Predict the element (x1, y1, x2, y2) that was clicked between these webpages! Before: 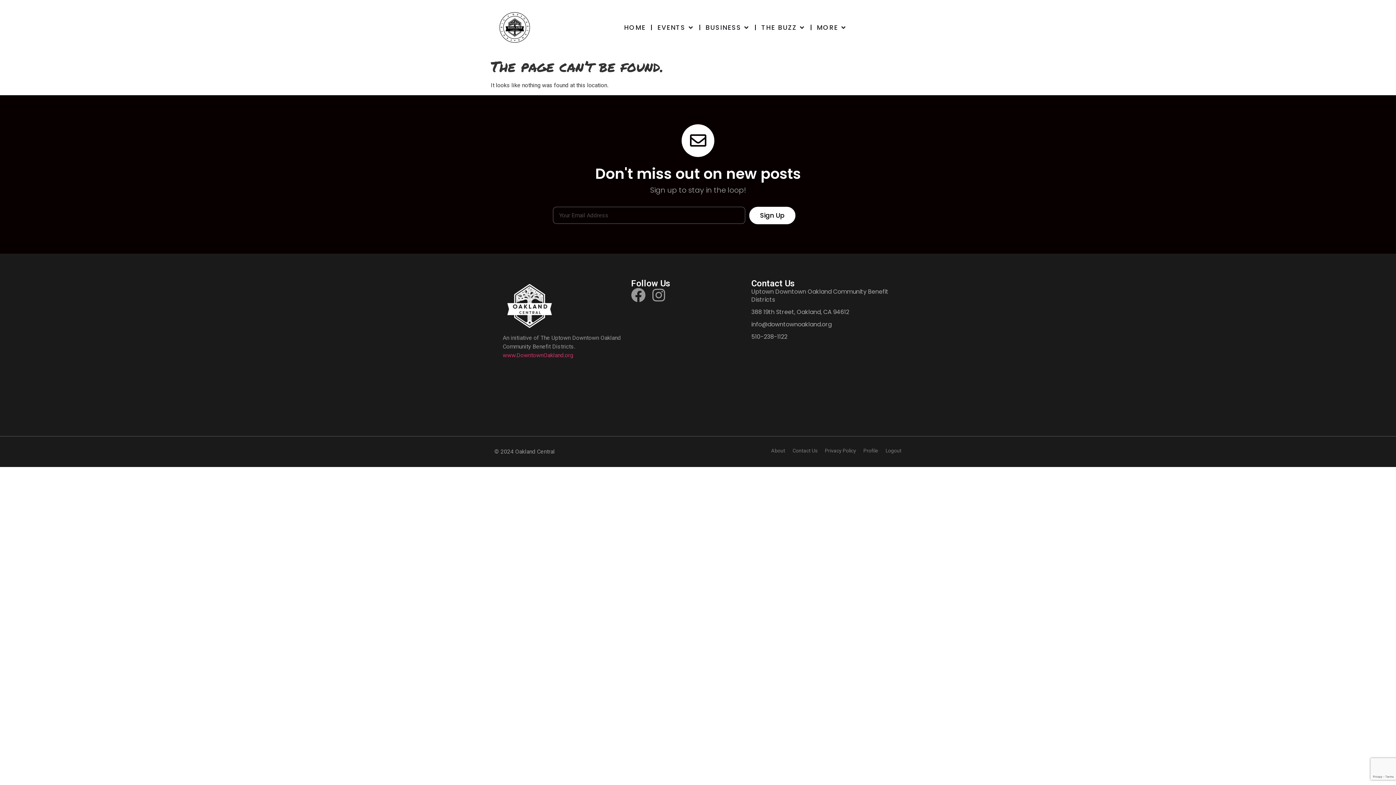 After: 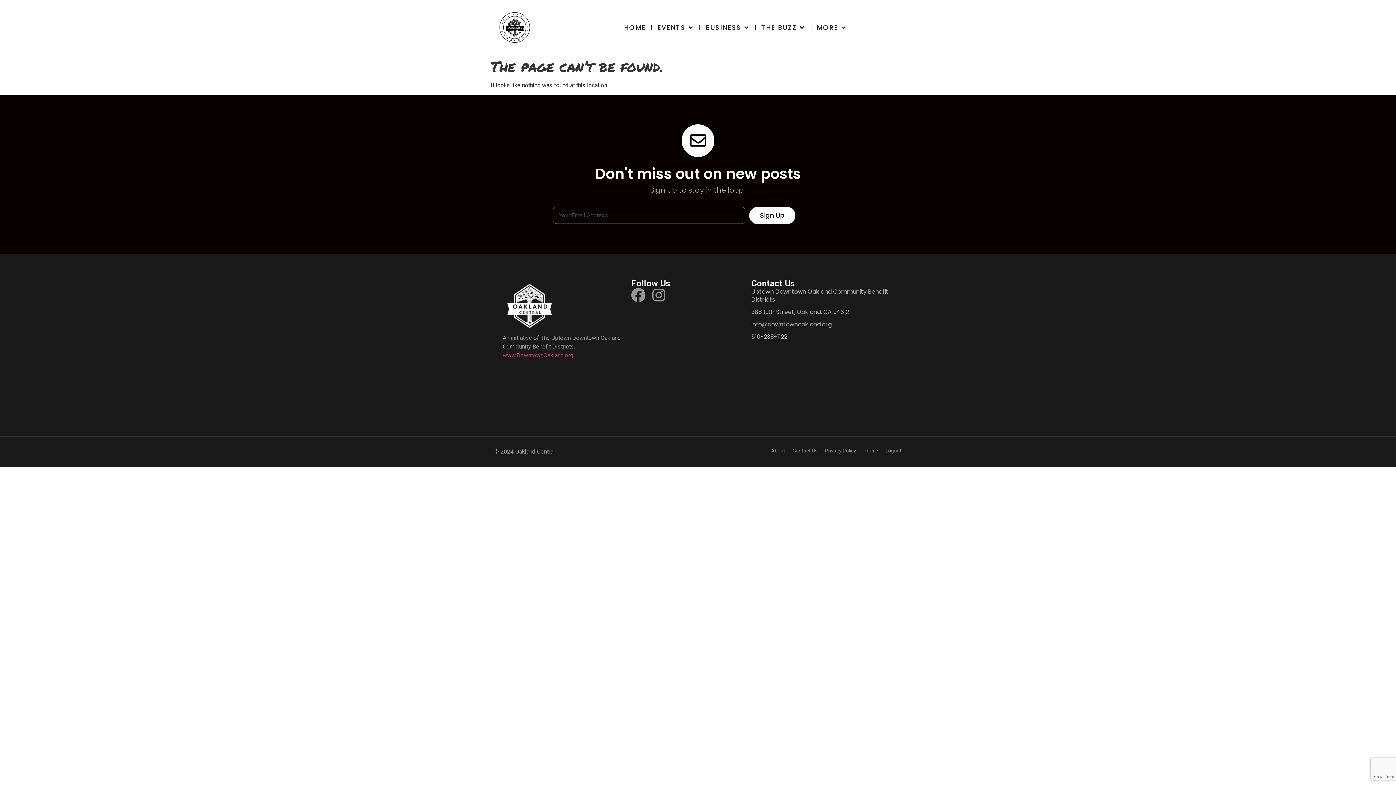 Action: bbox: (751, 320, 893, 328) label: info@downtownoakland.org